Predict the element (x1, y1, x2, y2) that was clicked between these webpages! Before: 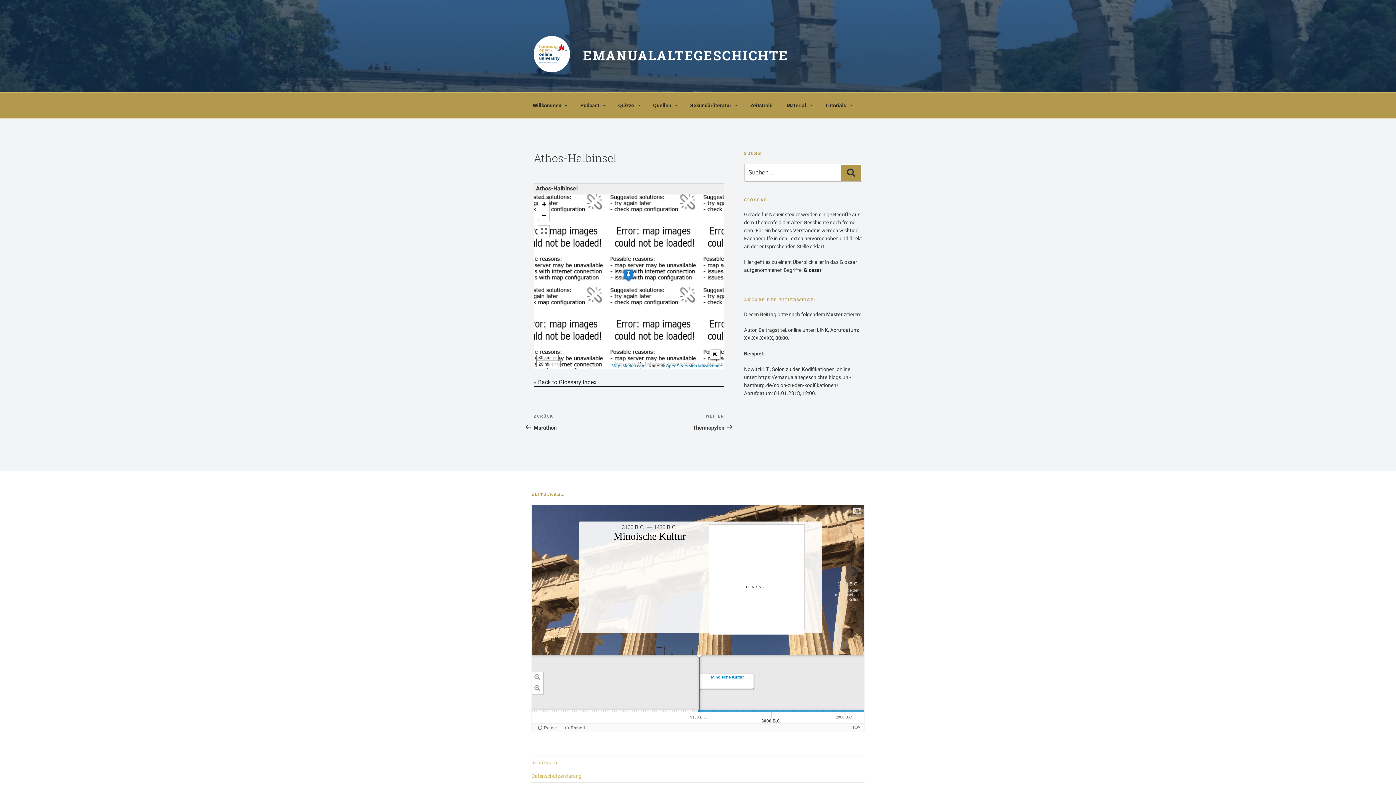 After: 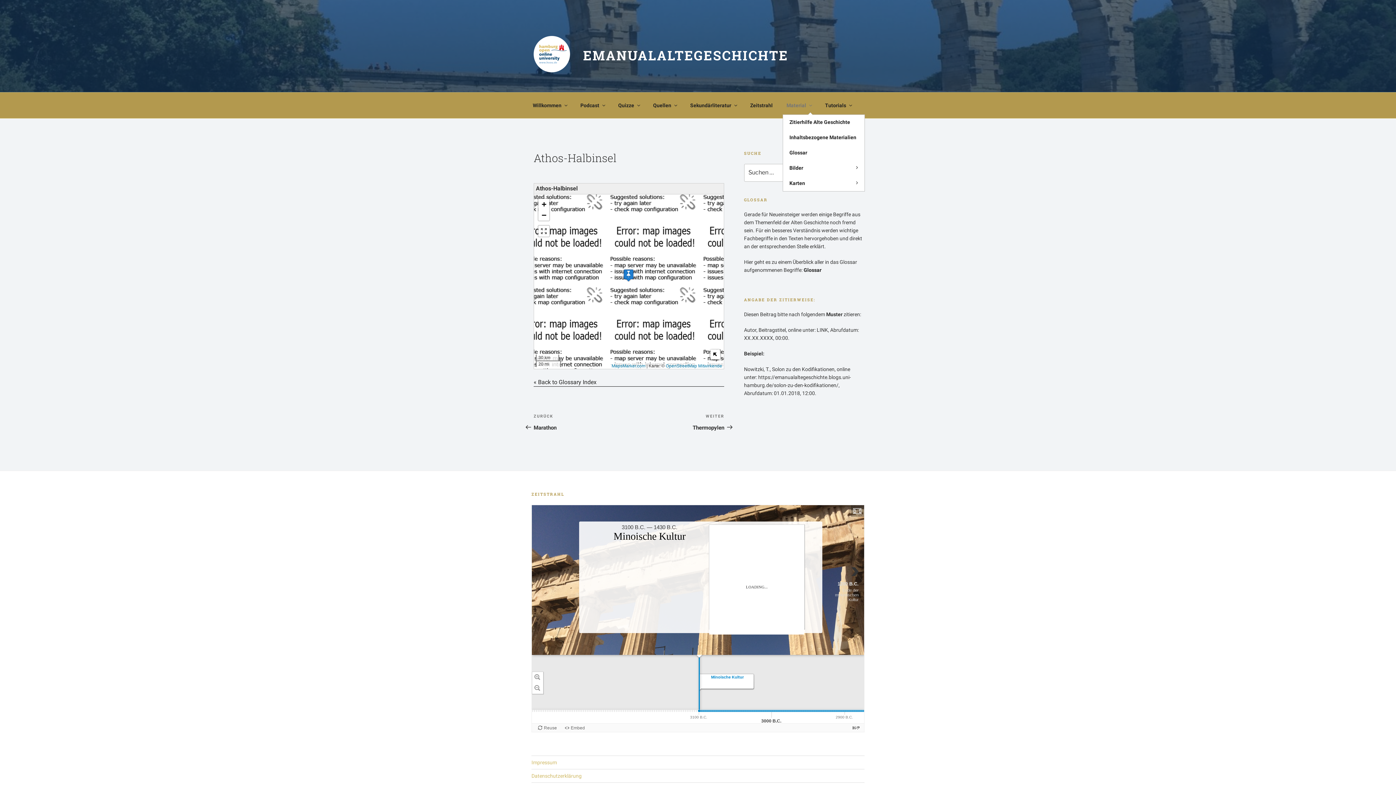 Action: label: Material bbox: (780, 96, 817, 114)